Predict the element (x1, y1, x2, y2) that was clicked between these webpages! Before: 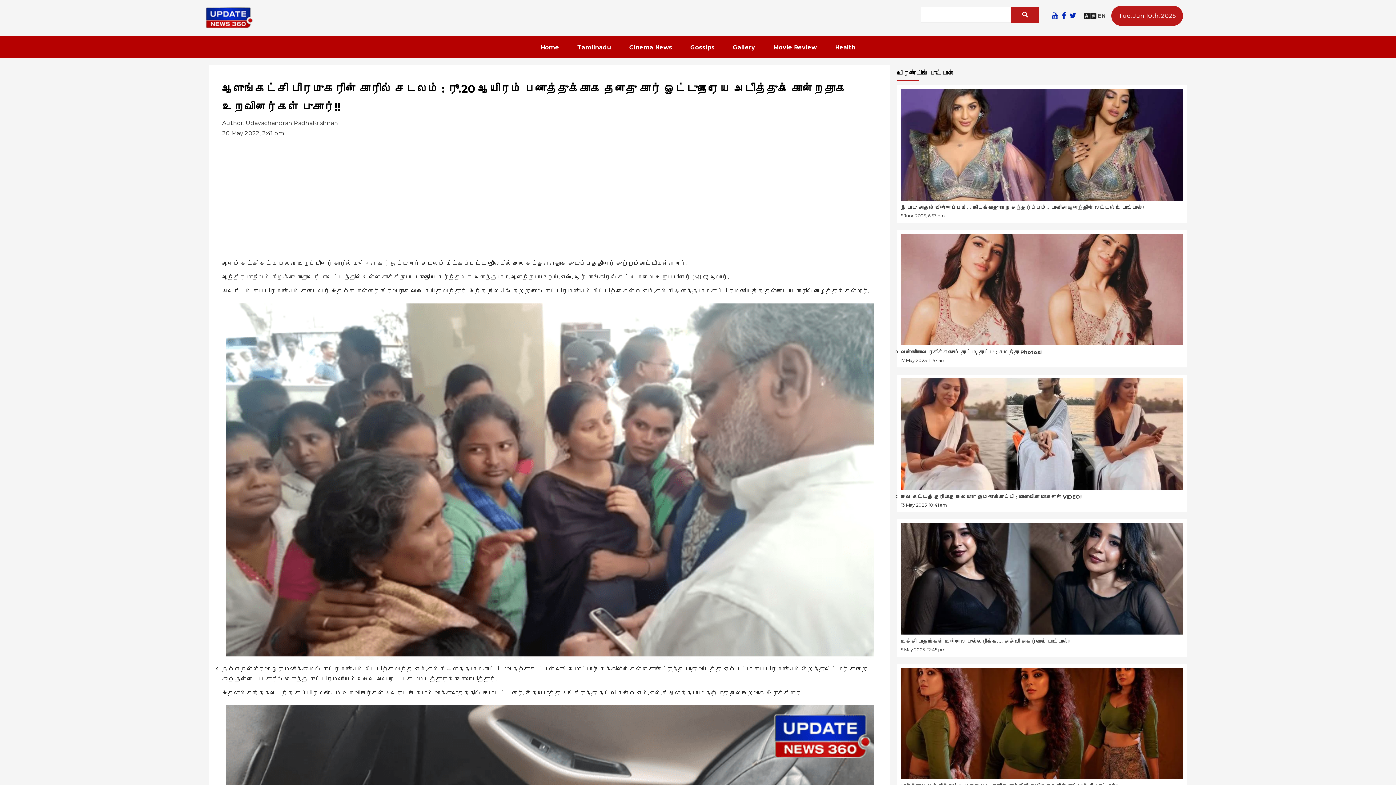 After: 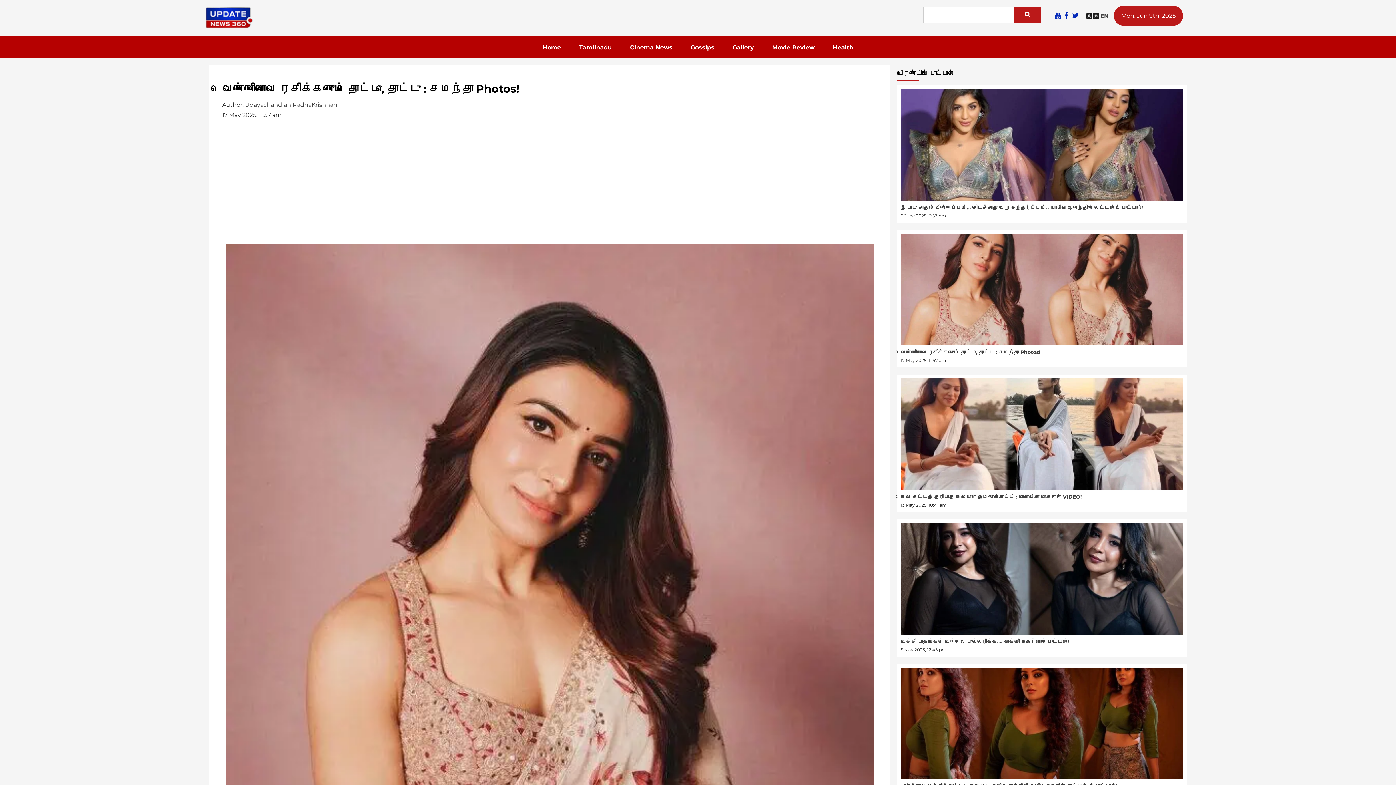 Action: bbox: (900, 349, 1042, 355) label: வெண்ணிலாவை ரசிக்கணும் தொட்டு, தொட்டு : சமந்தா Photos!